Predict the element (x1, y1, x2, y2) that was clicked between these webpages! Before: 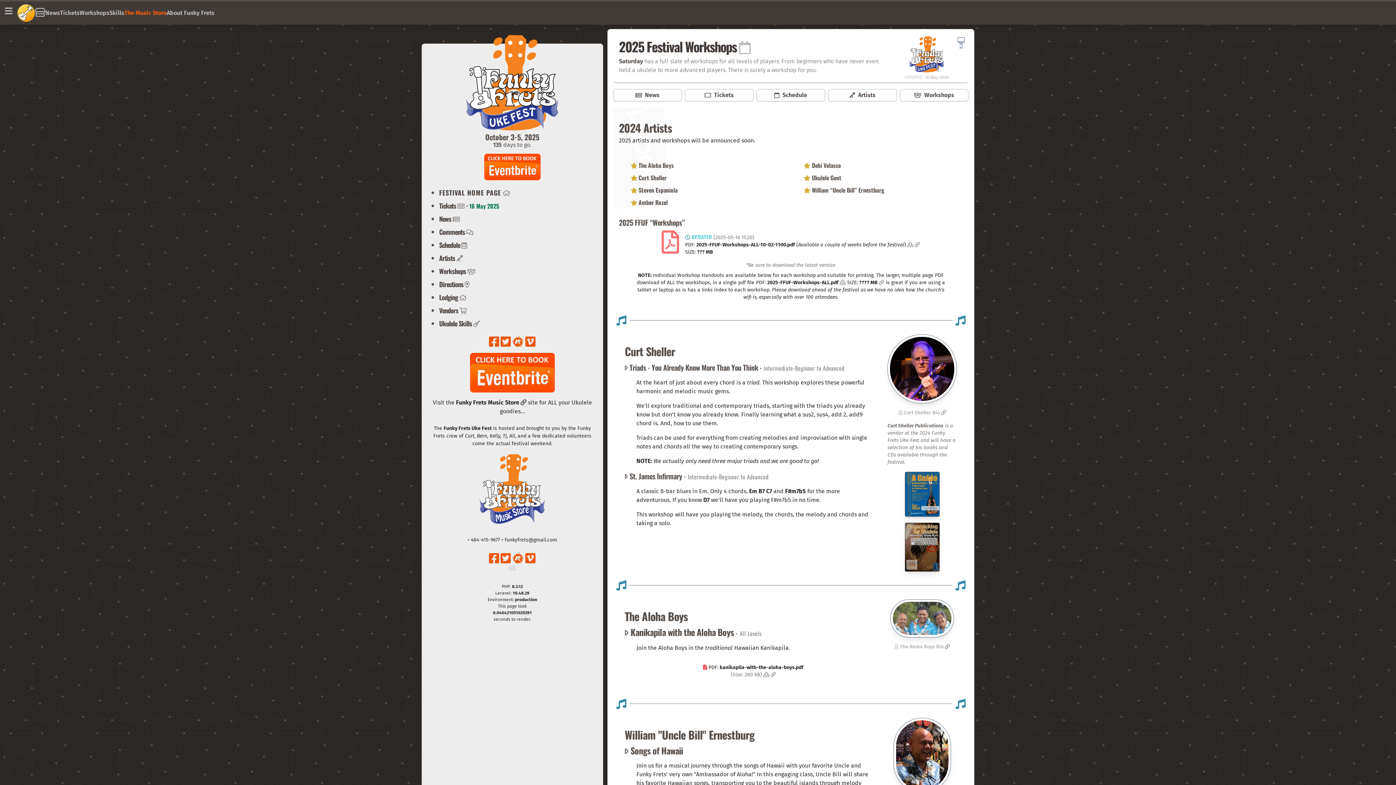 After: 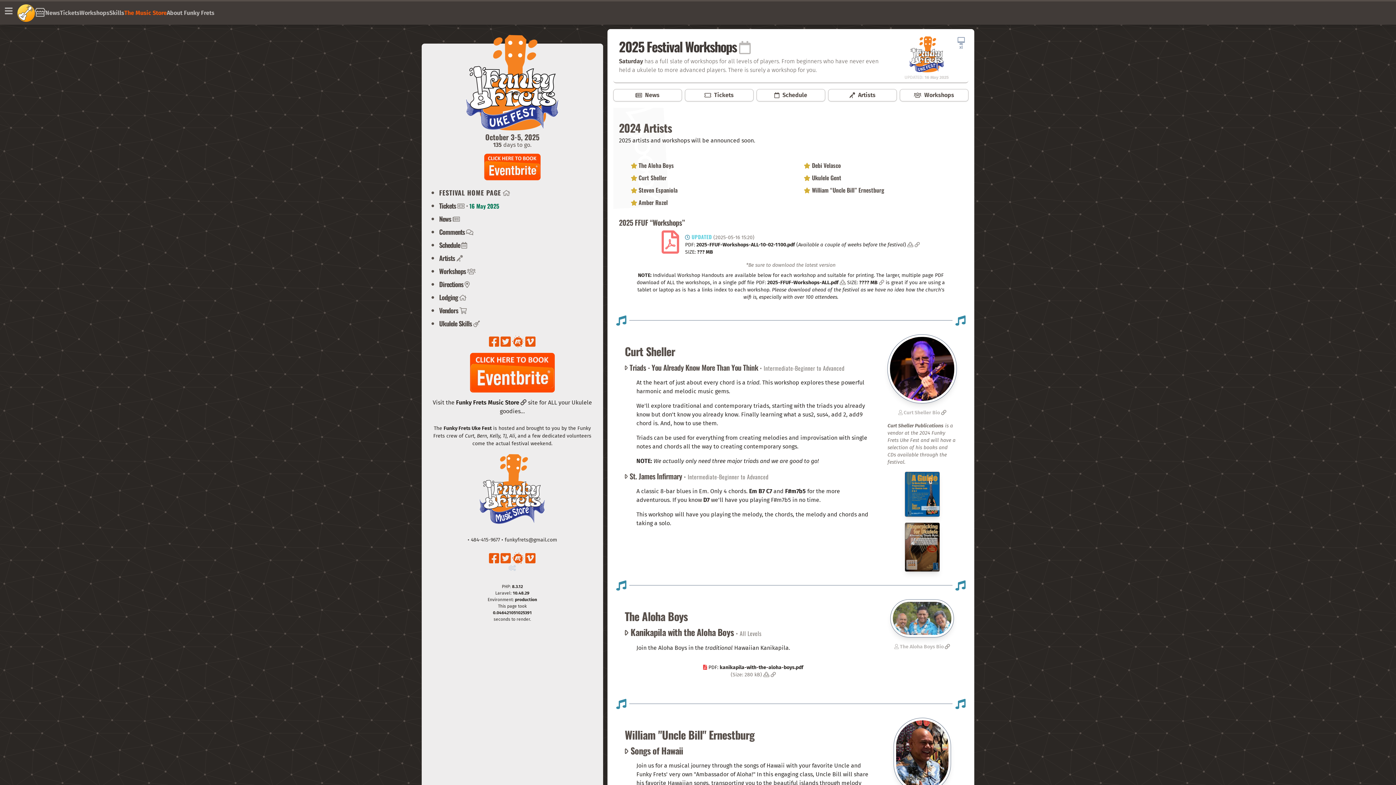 Action: bbox: (427, 353, 597, 392)